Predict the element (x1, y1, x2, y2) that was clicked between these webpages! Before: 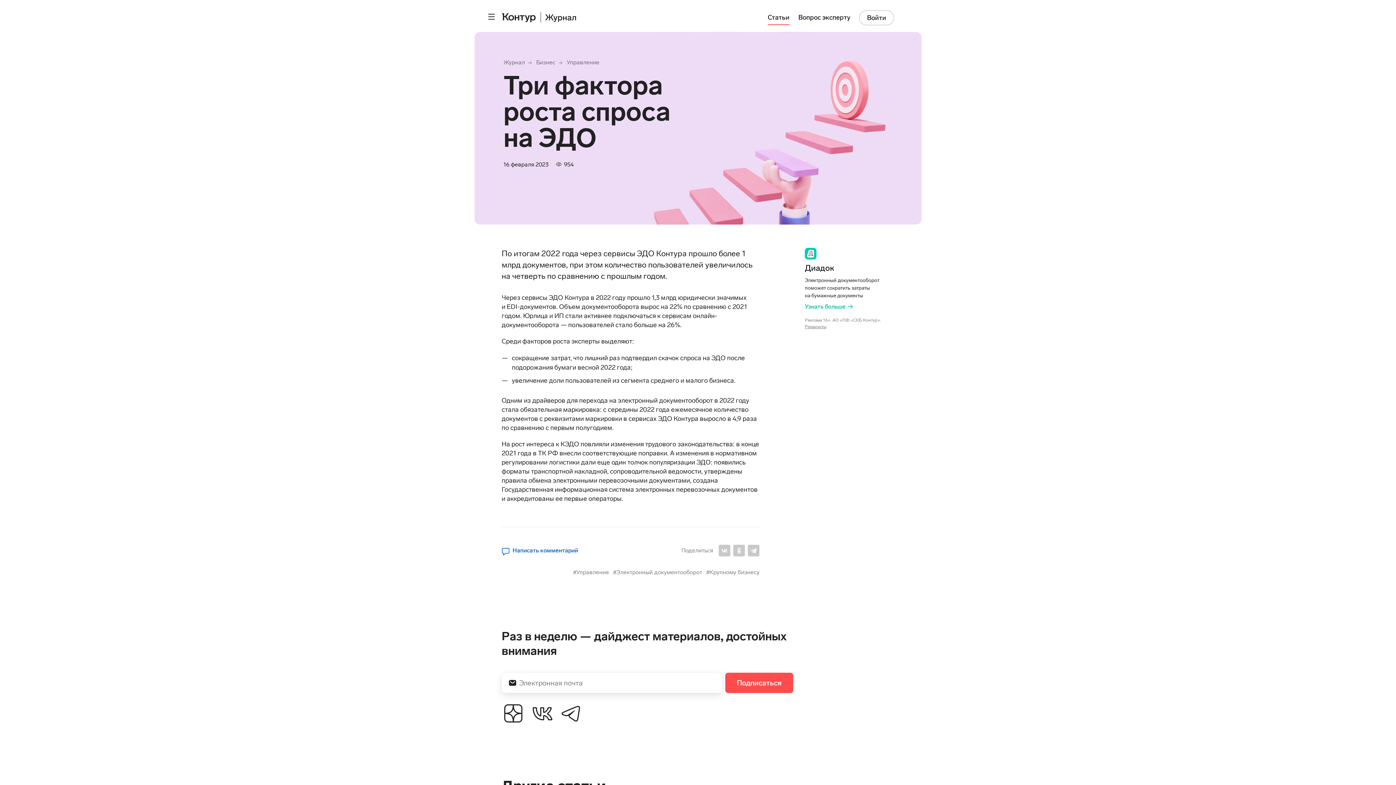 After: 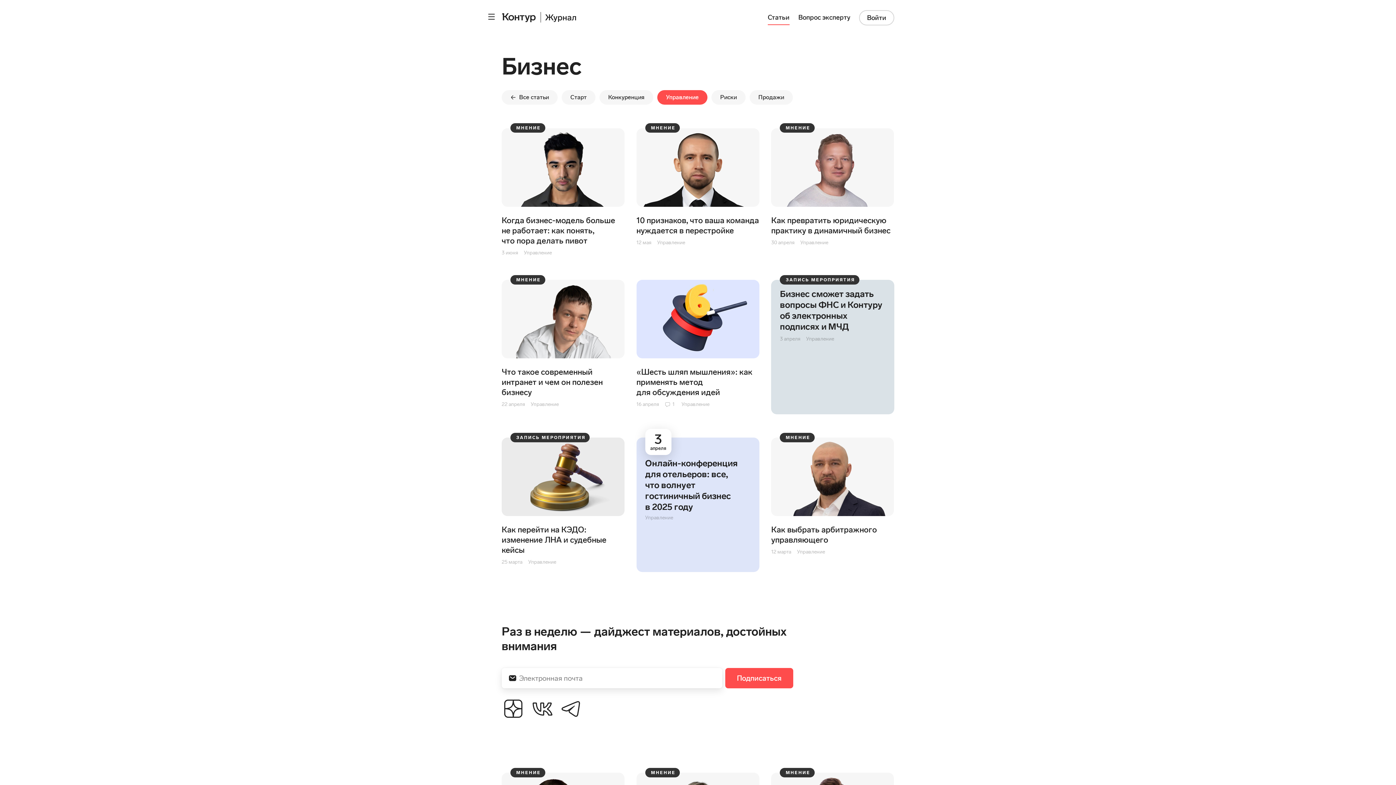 Action: label: #Управление bbox: (573, 569, 609, 576)